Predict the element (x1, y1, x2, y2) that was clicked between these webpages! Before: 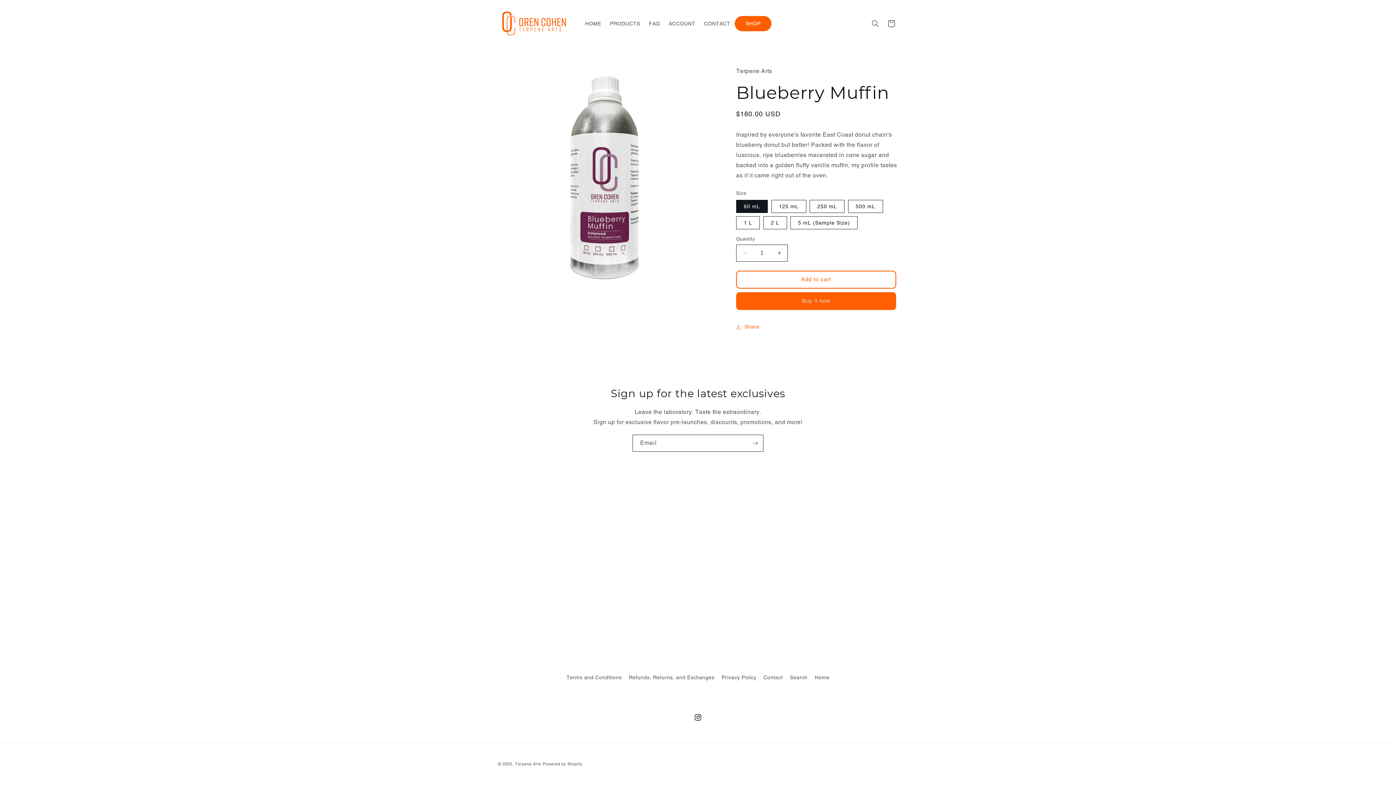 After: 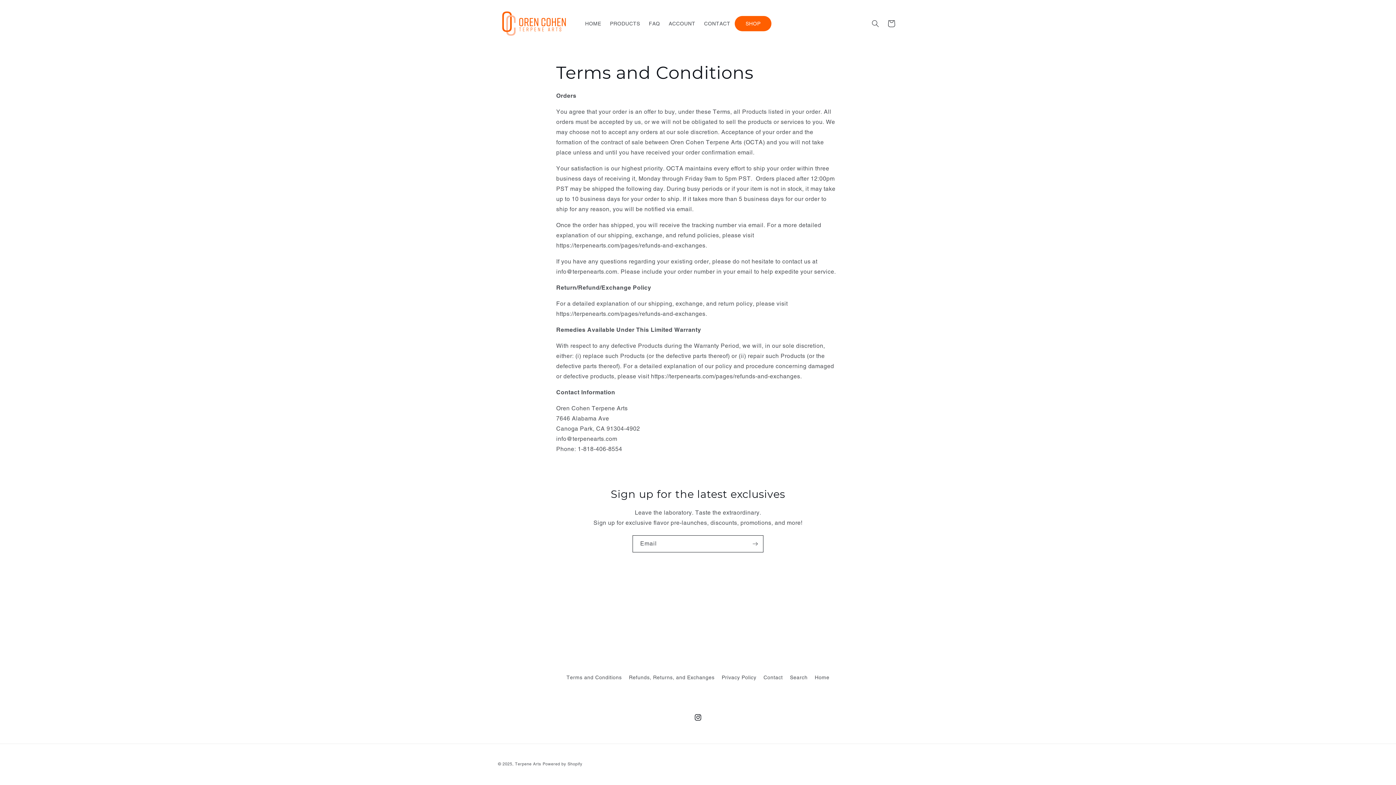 Action: label: Terms and Conditions bbox: (566, 673, 621, 684)